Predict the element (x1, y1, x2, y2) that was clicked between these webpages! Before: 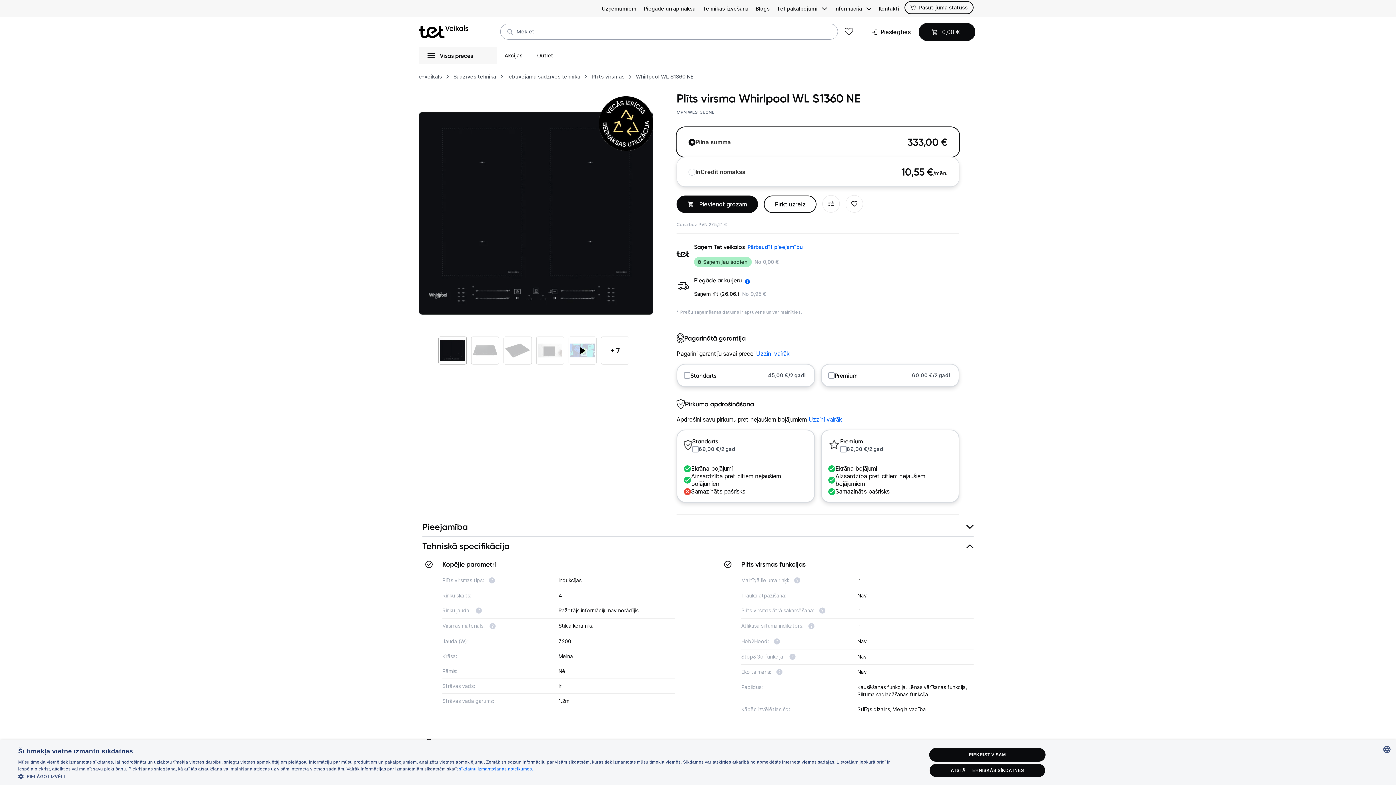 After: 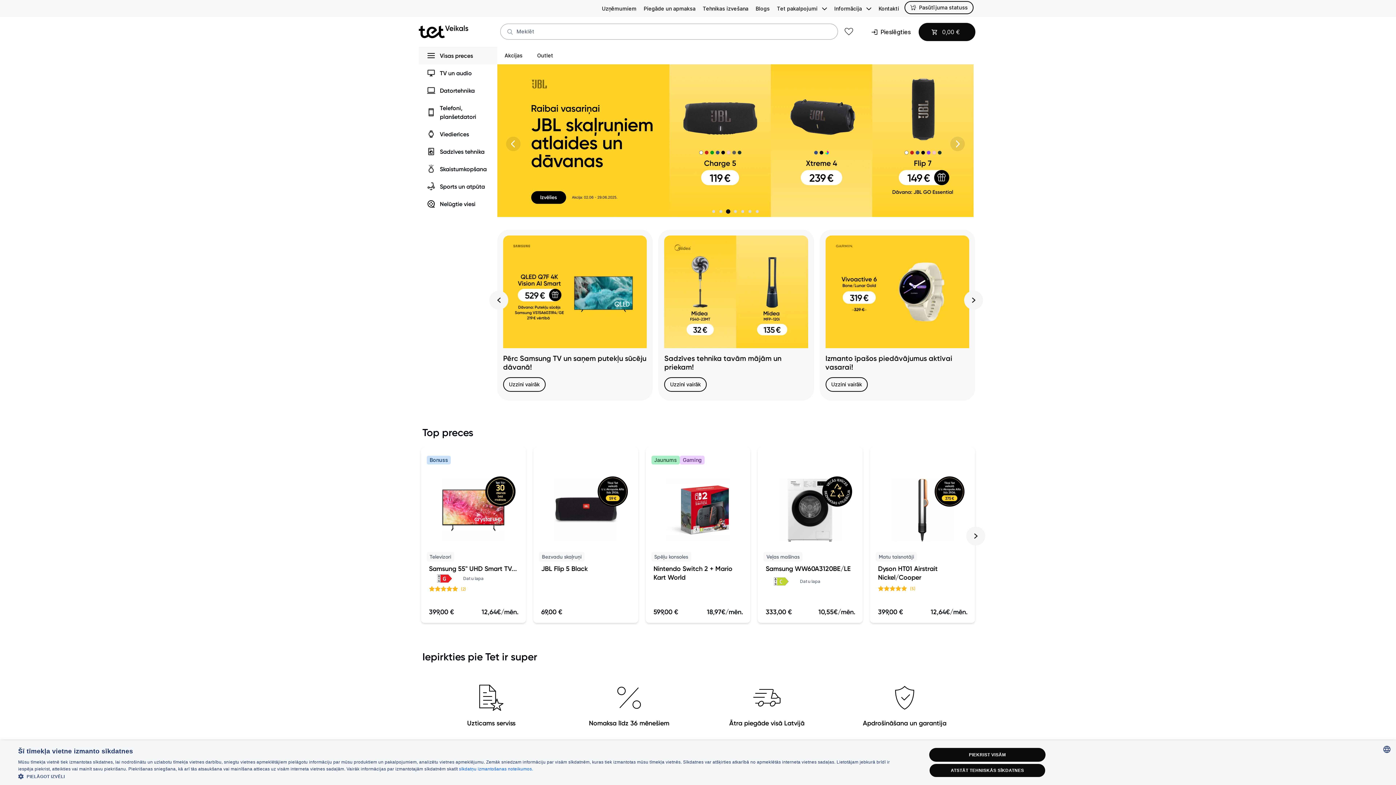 Action: label: e-veikals bbox: (418, 73, 442, 80)